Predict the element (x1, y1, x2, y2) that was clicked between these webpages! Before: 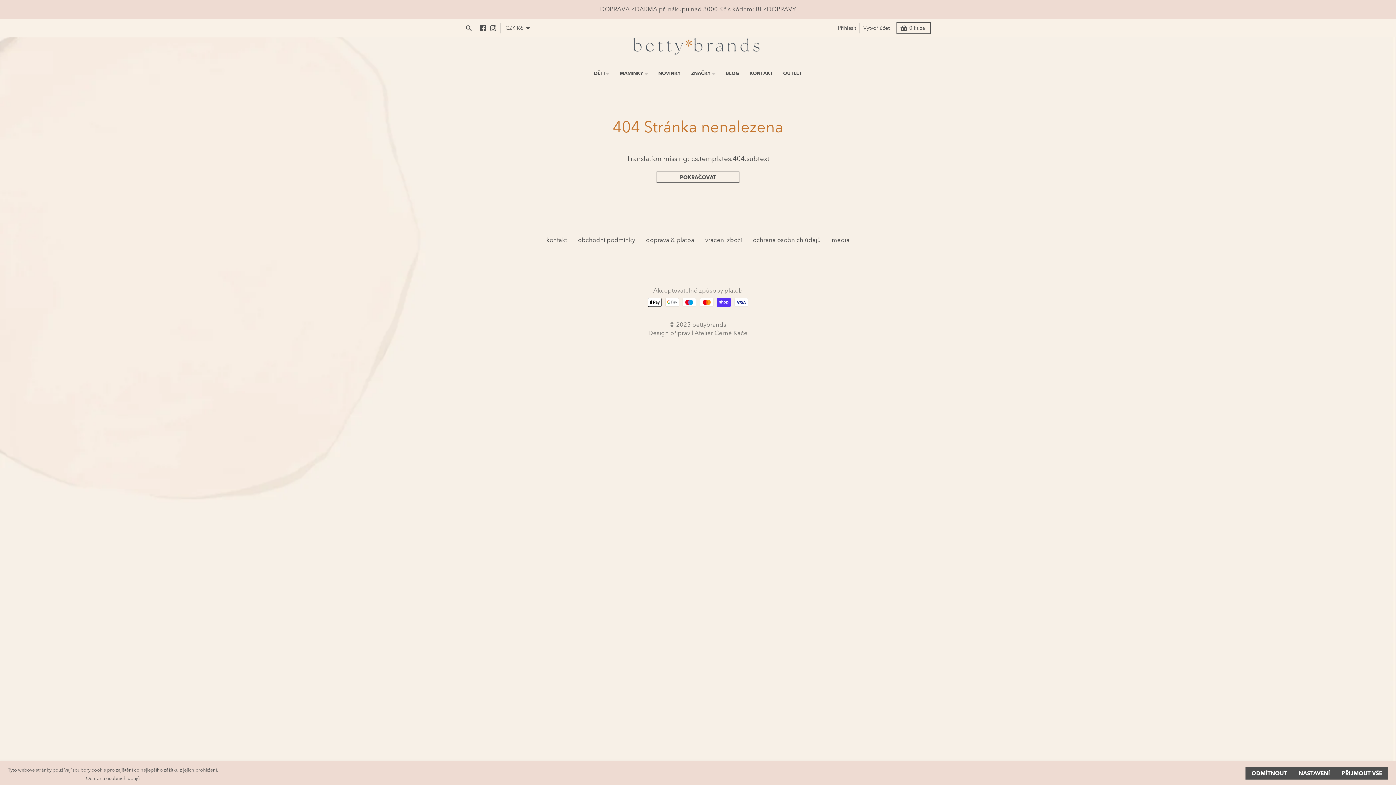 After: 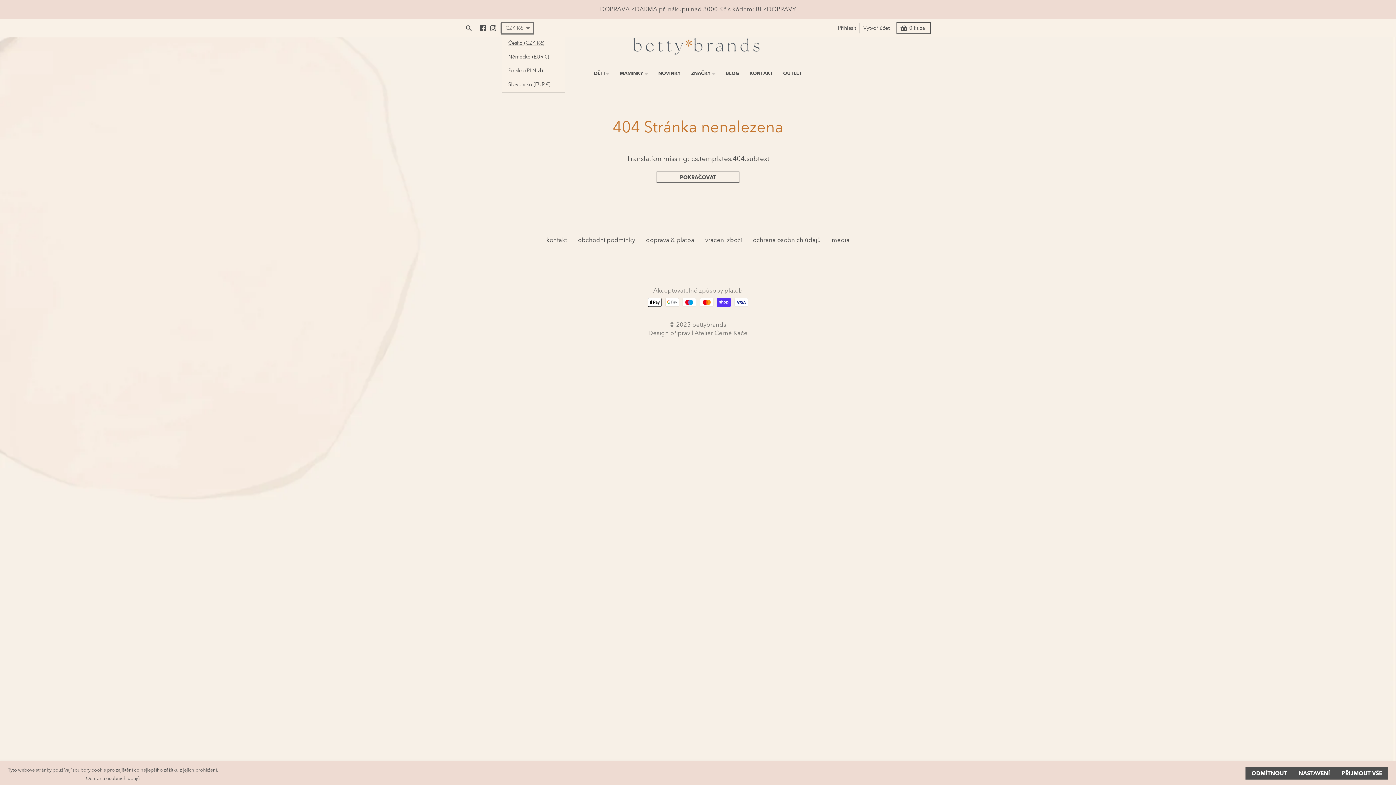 Action: label: CZK Kč bbox: (502, 22, 533, 33)